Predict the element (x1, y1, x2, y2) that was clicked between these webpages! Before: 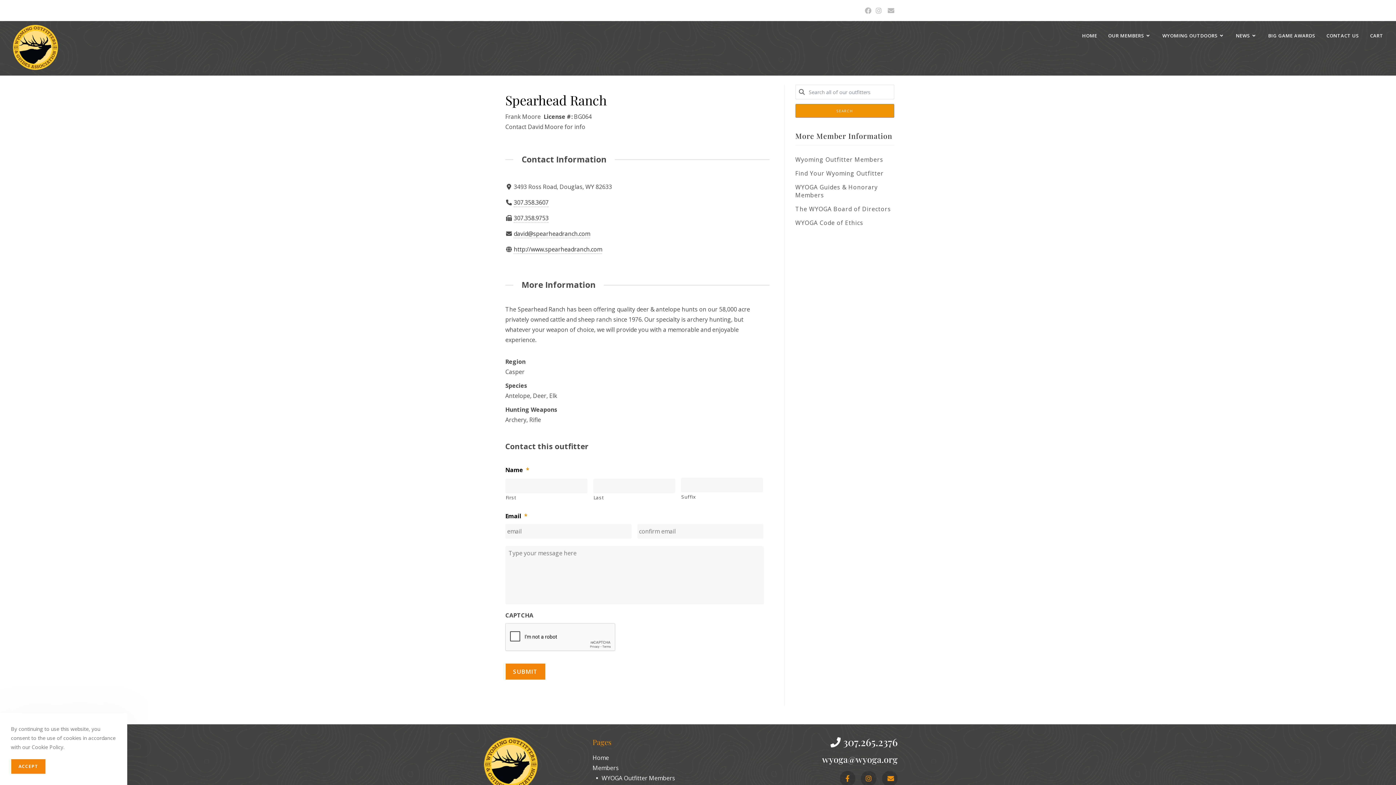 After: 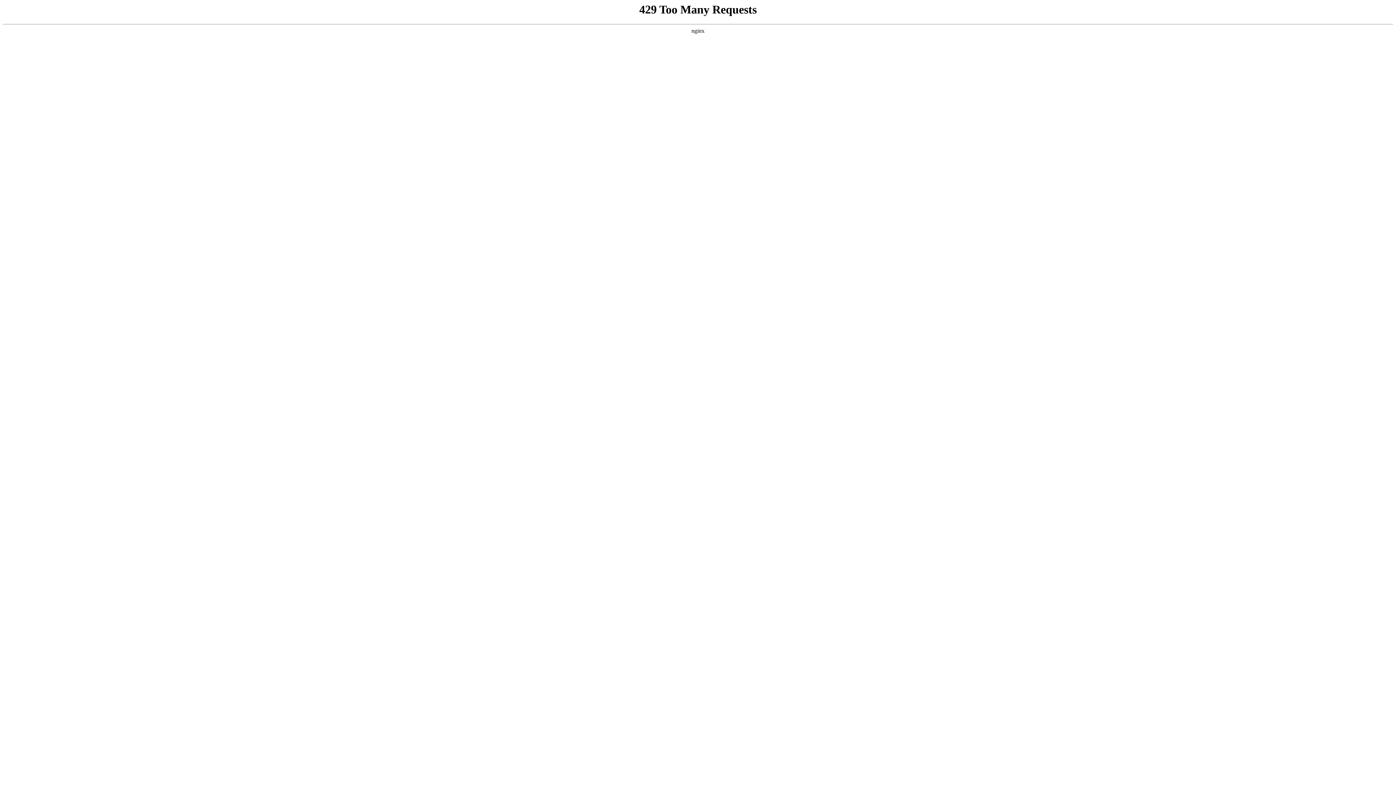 Action: label: WYOGA Code of Ethics bbox: (795, 216, 894, 229)